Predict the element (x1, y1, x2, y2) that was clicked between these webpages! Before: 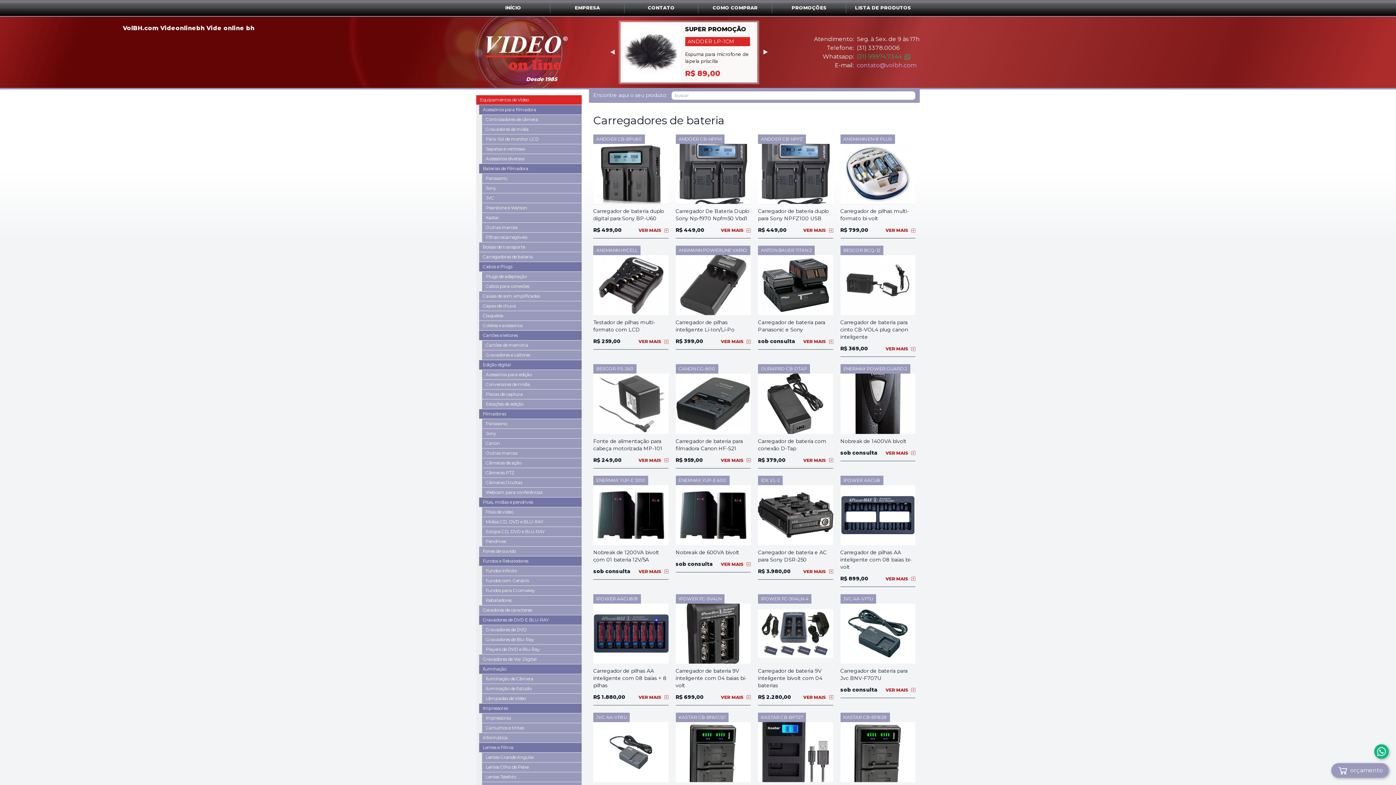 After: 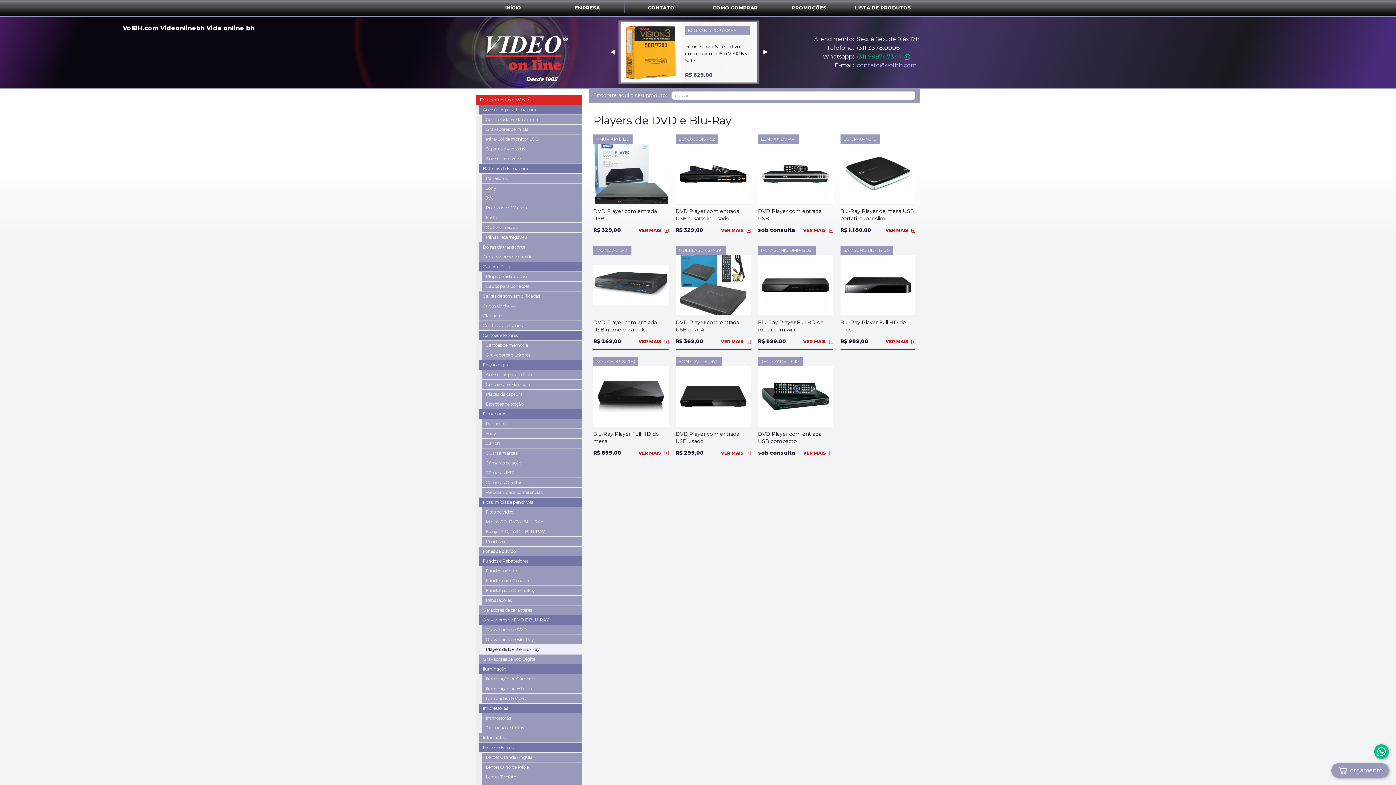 Action: bbox: (482, 645, 581, 654) label: Players de DVD e Blu-Ray